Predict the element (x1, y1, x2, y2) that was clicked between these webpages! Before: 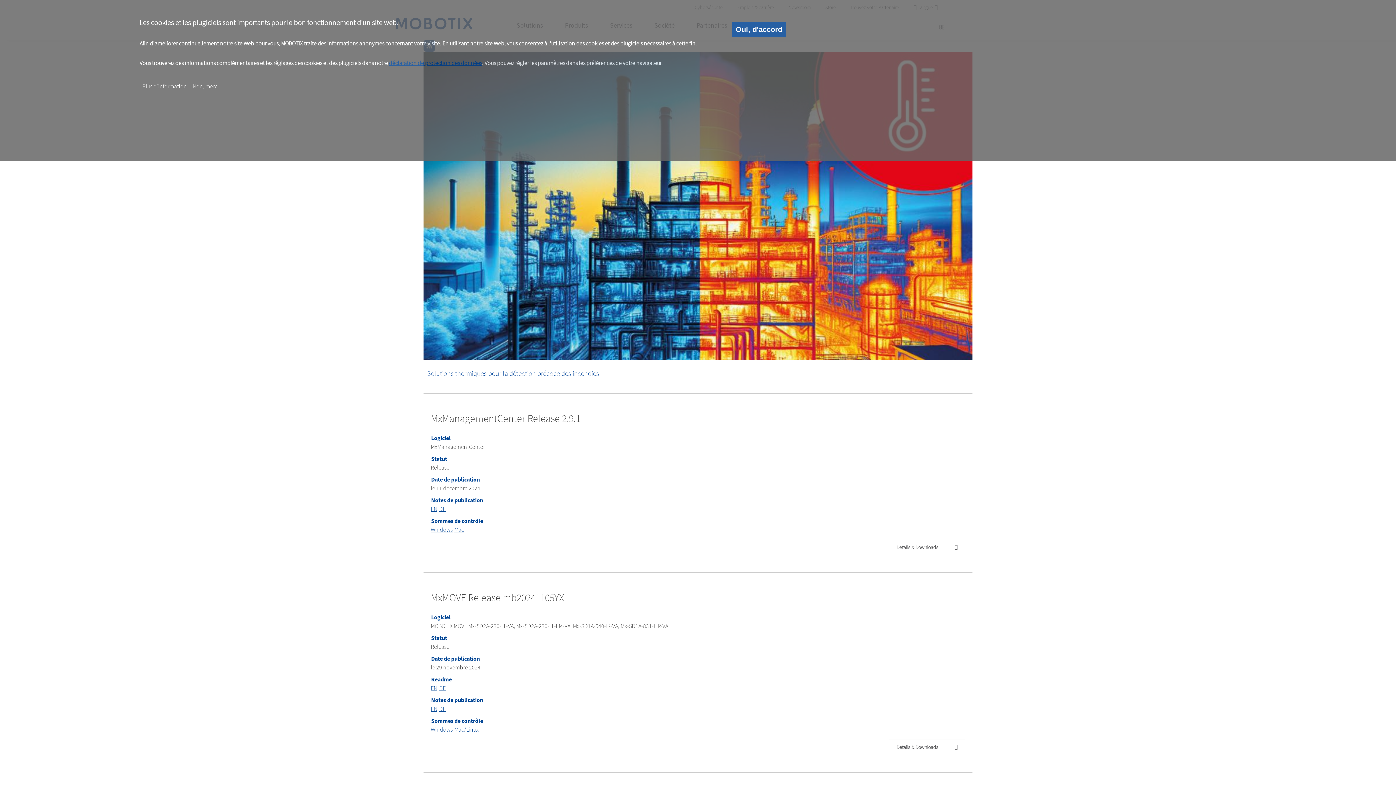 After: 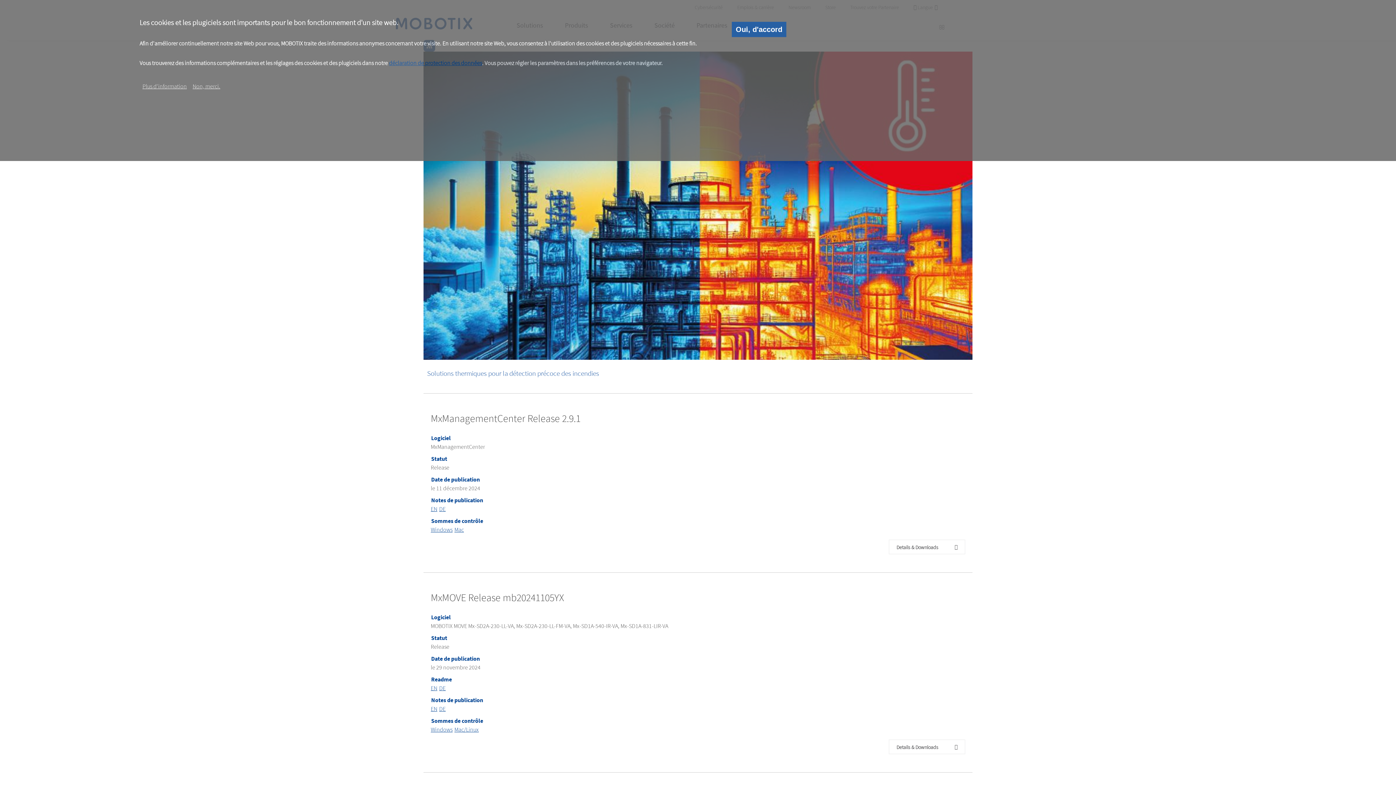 Action: bbox: (139, 81, 189, 90) label: Plus d‘information